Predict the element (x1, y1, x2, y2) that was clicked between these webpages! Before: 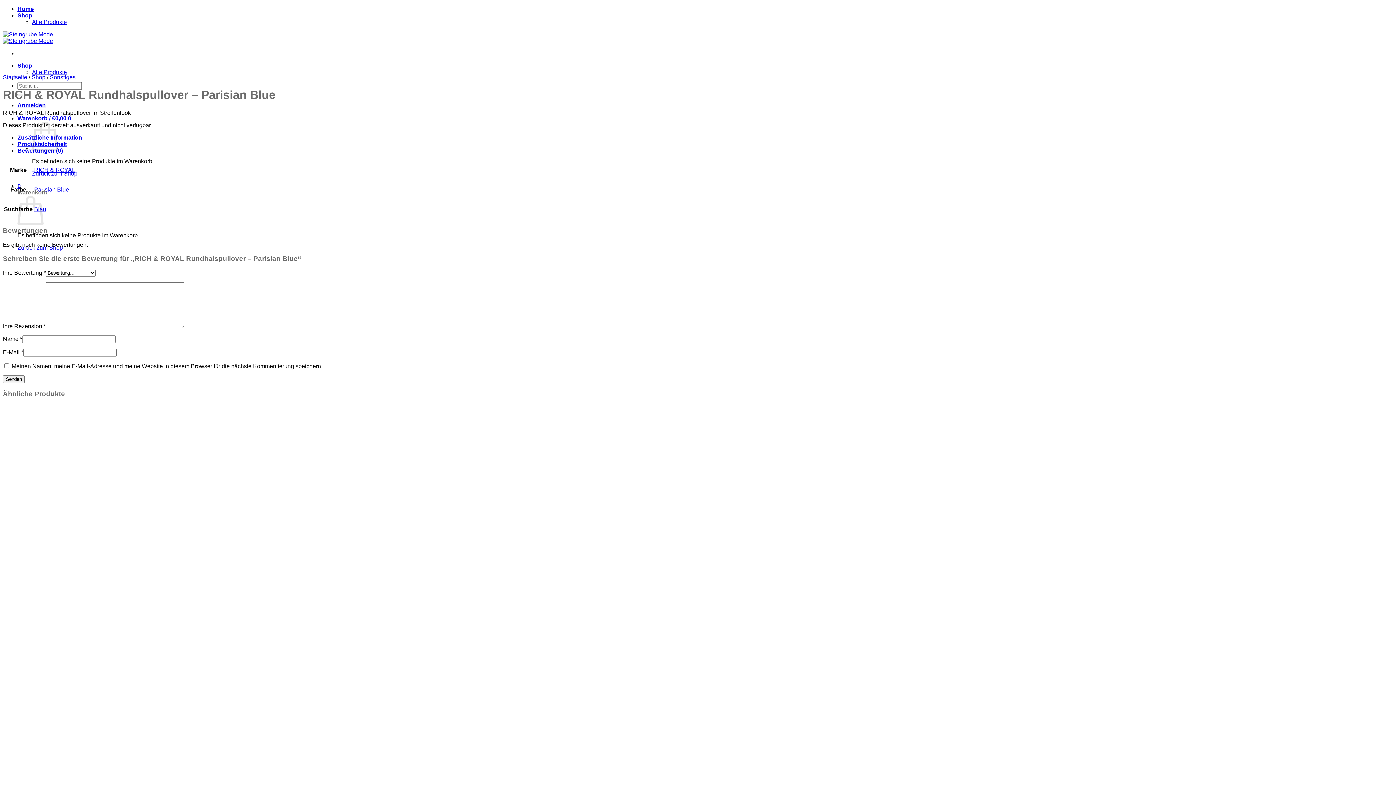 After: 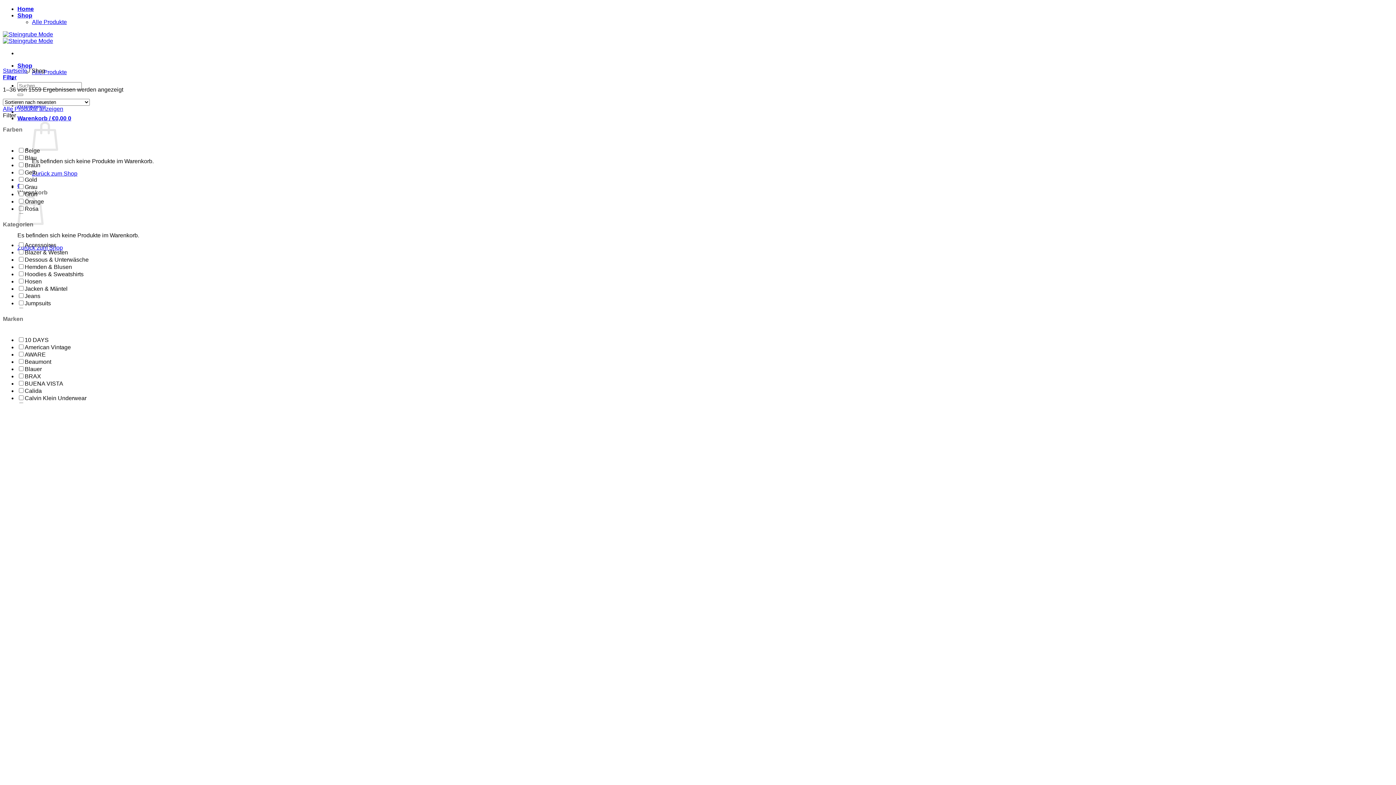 Action: bbox: (31, 74, 45, 80) label: Shop